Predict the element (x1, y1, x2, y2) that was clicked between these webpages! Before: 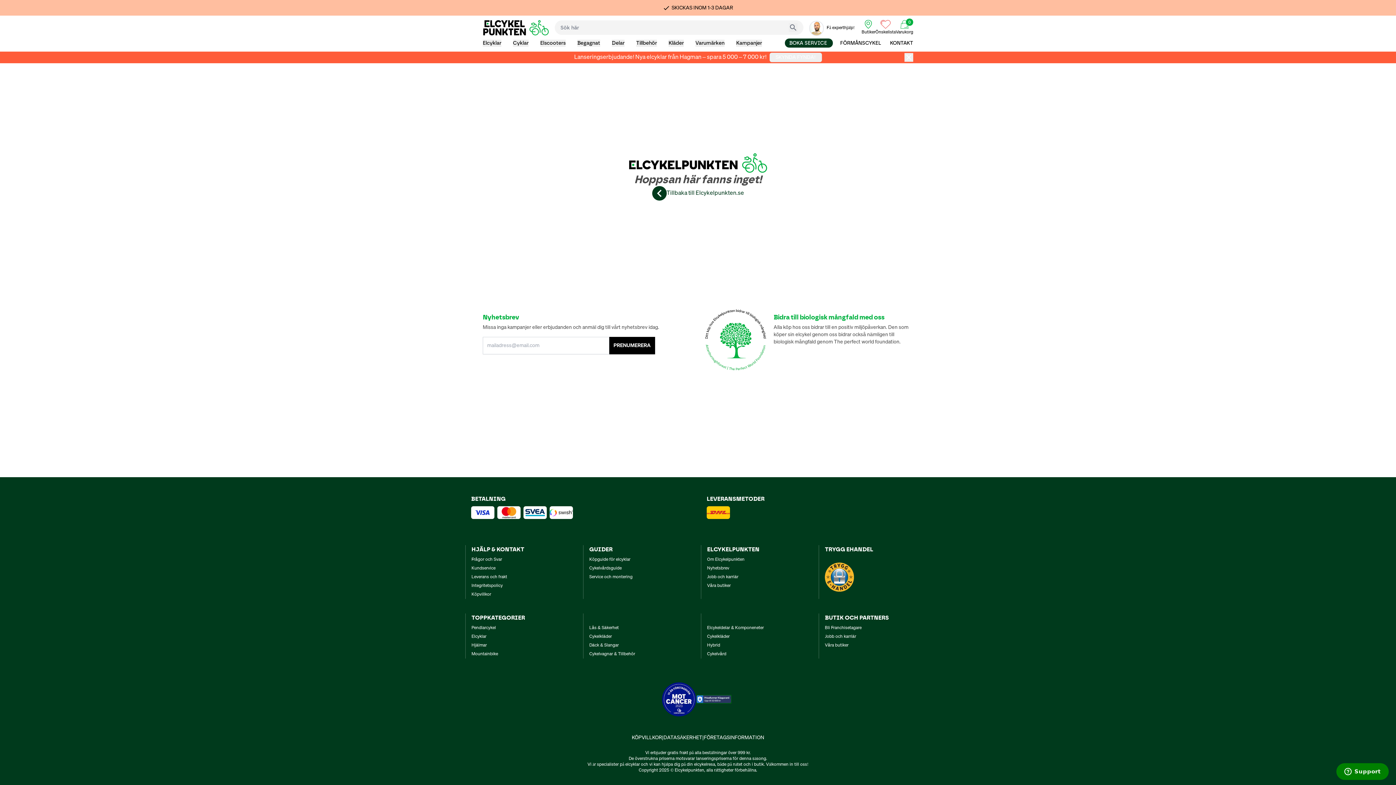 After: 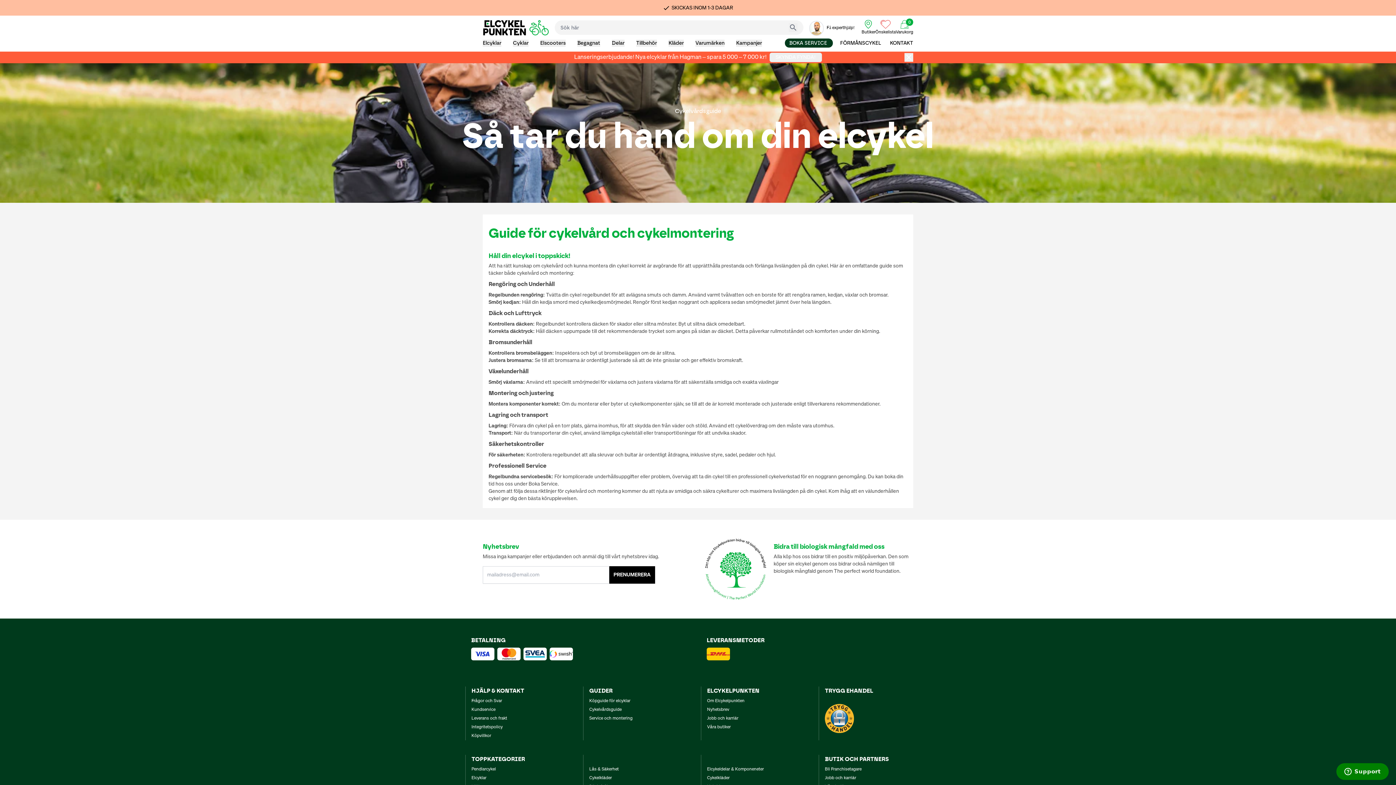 Action: bbox: (589, 575, 632, 579) label: Service och montering